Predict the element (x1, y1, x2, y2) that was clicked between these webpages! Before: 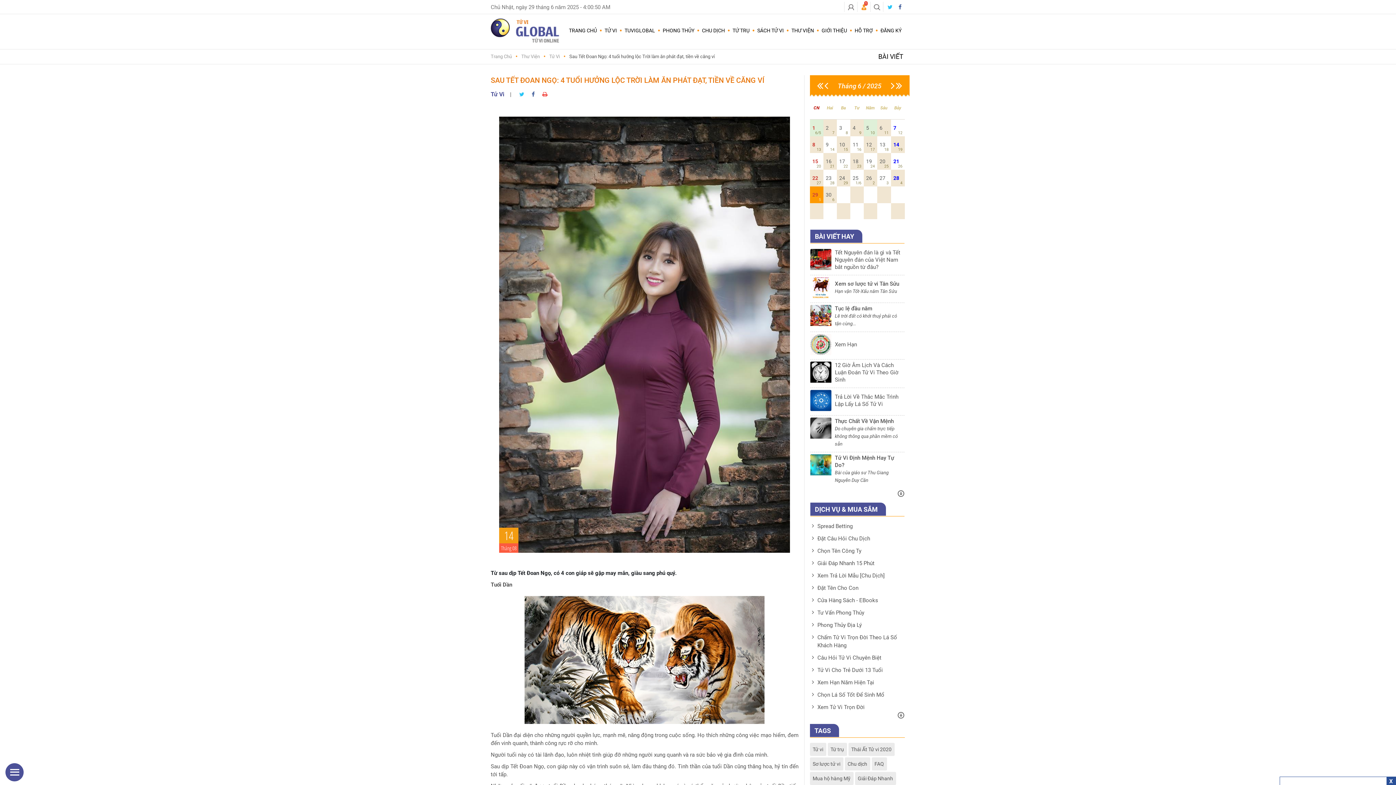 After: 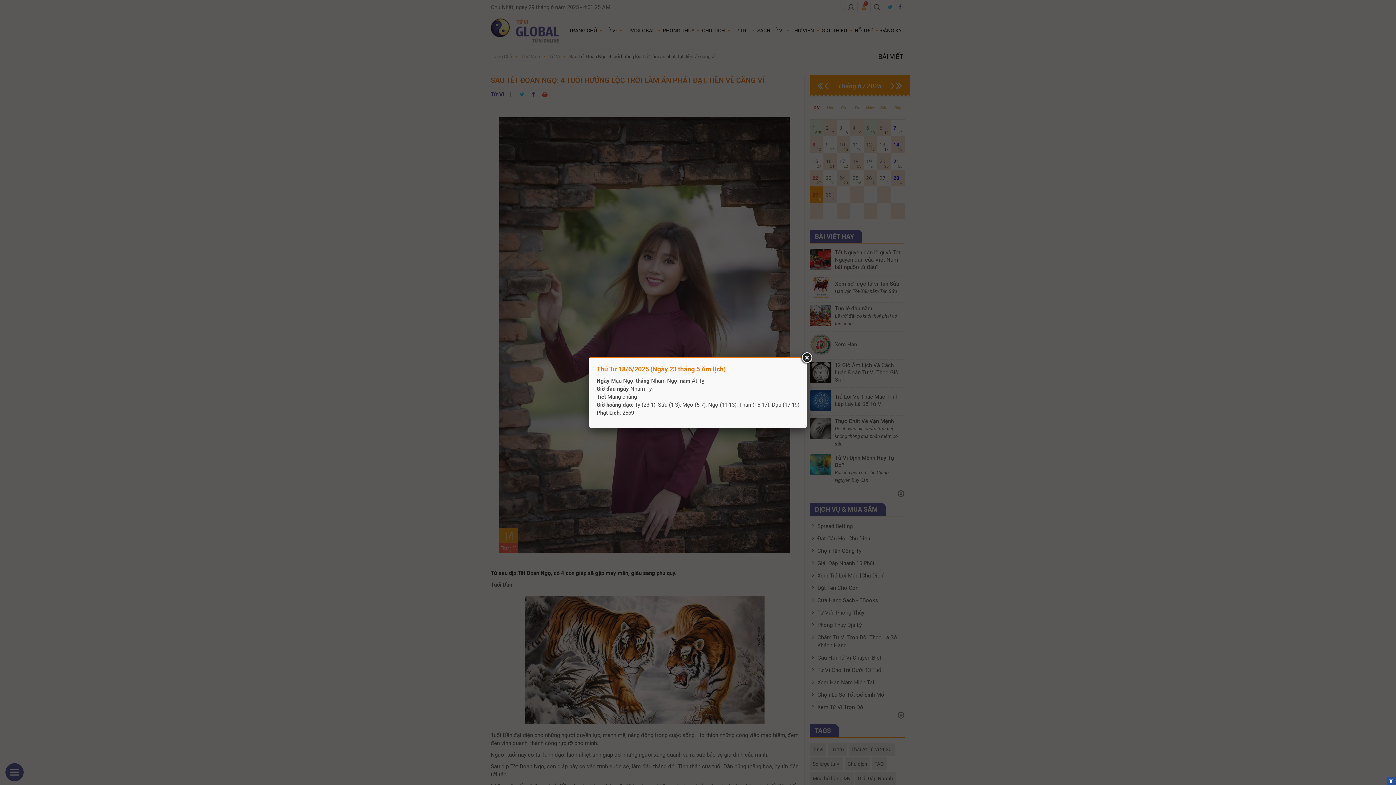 Action: label: 18
23 bbox: (850, 153, 863, 169)